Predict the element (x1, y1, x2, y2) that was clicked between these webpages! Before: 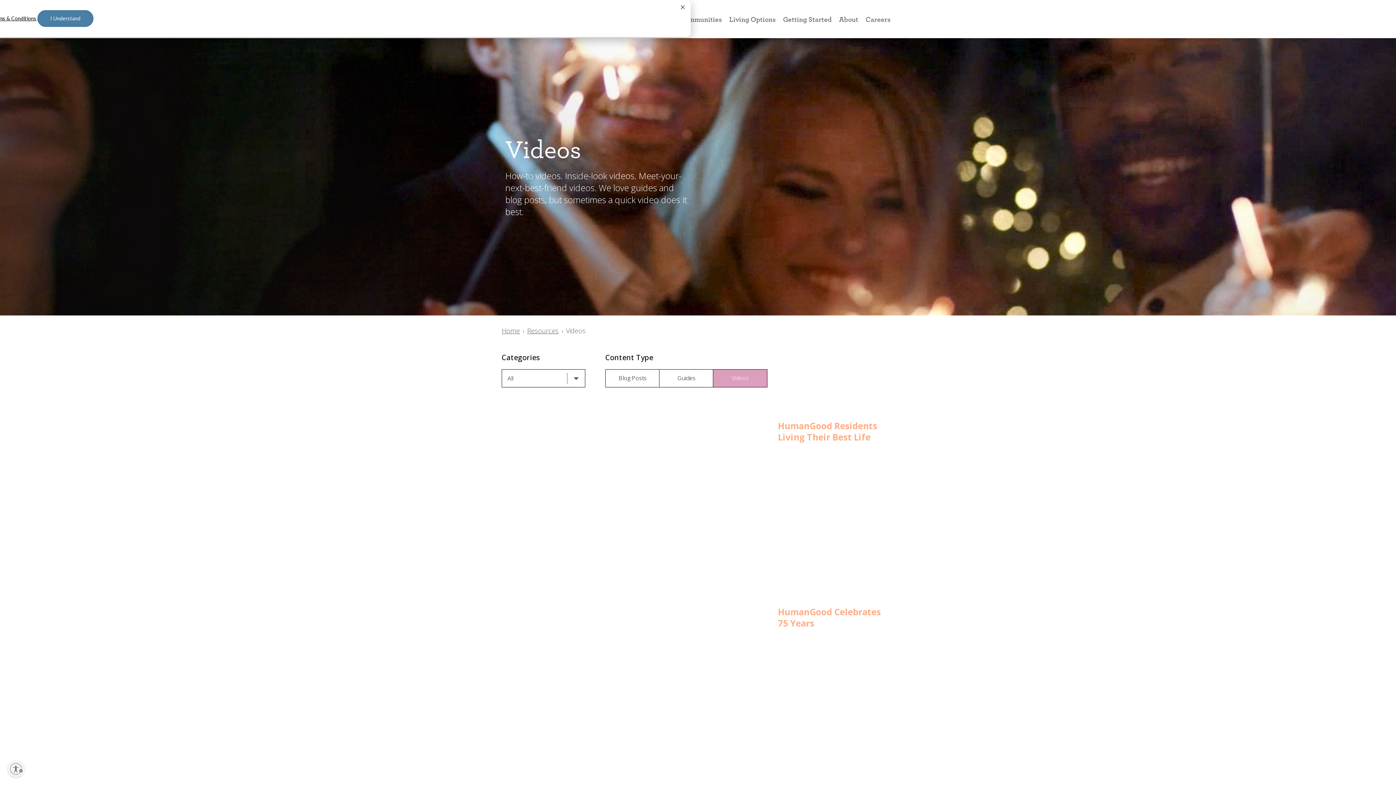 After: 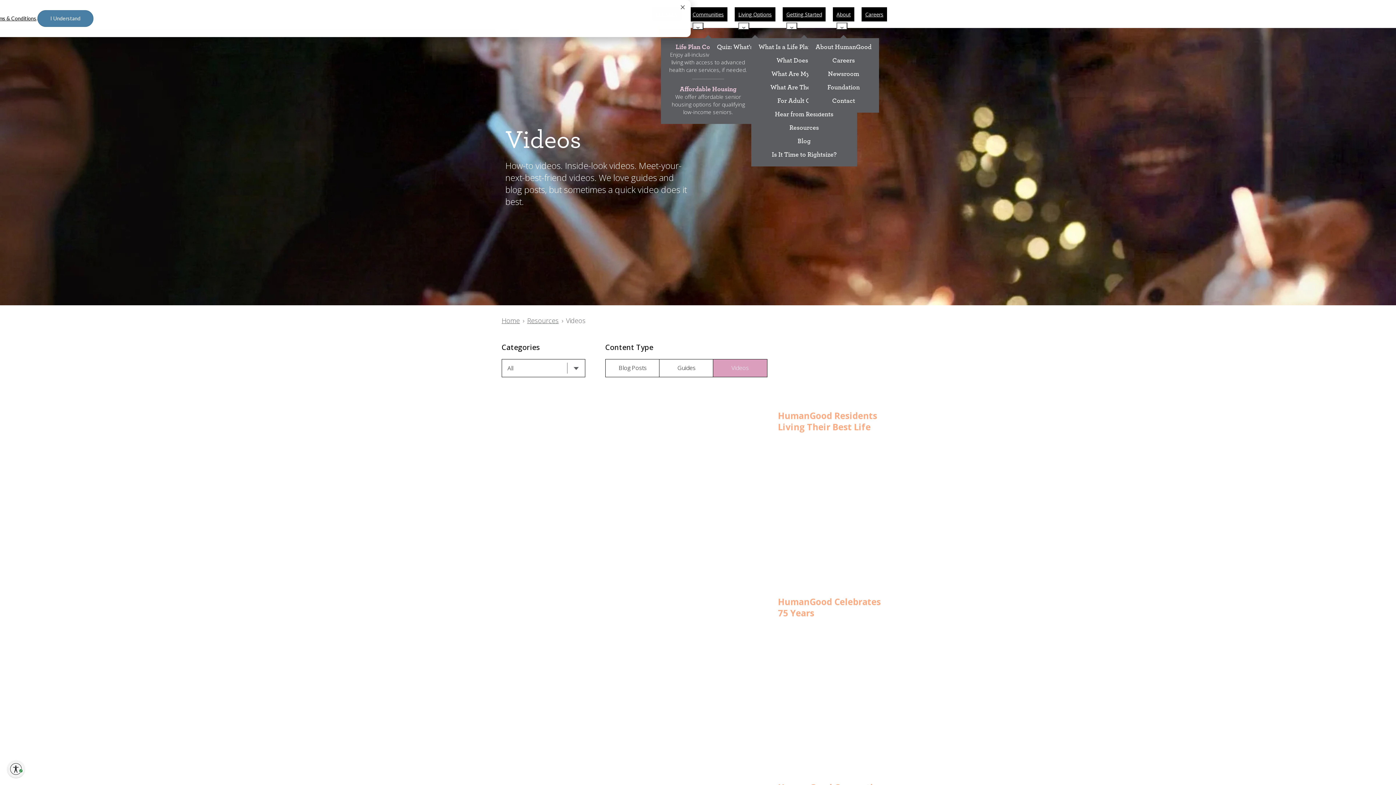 Action: bbox: (7, 760, 24, 778) label: Enable accessibility